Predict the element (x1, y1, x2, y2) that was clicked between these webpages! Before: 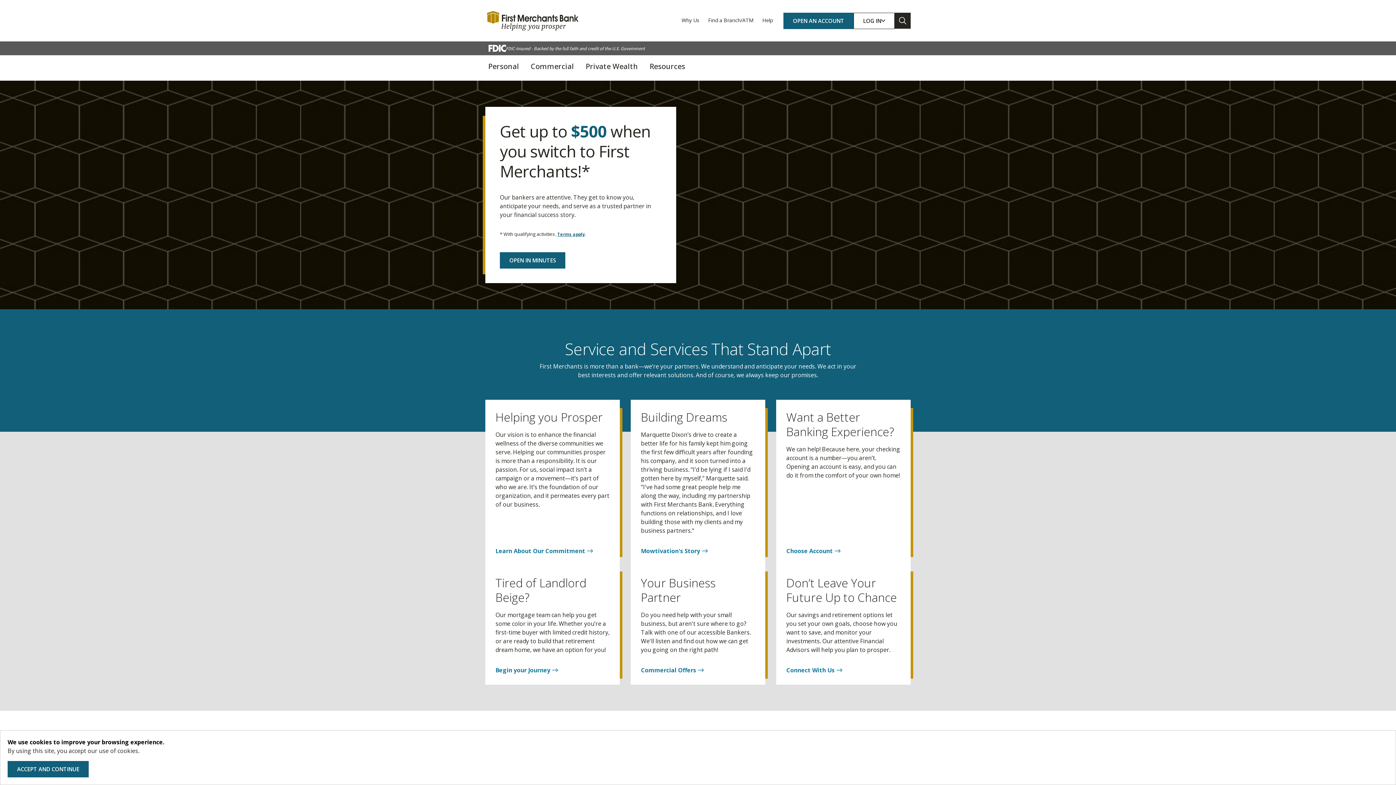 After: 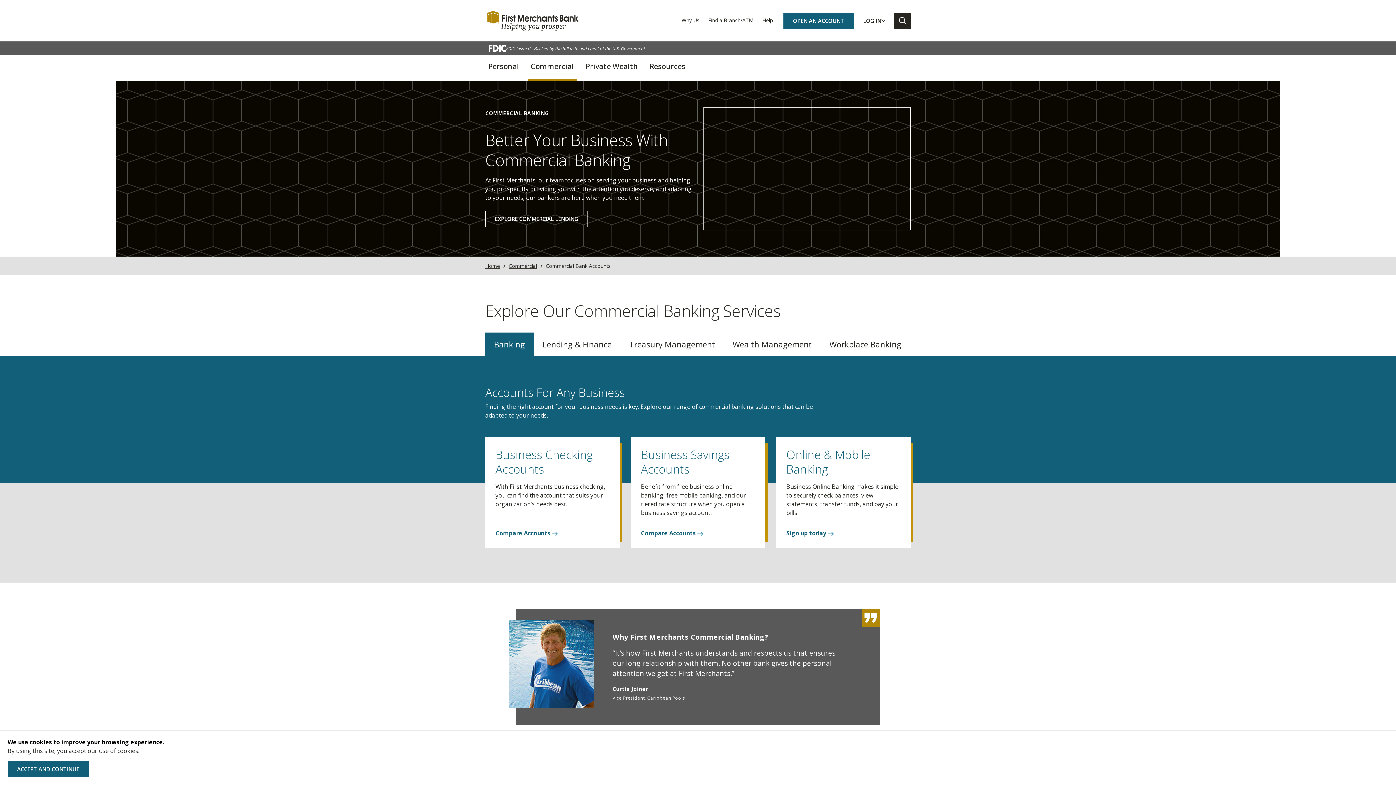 Action: bbox: (641, 666, 704, 674) label: Commercial Offers